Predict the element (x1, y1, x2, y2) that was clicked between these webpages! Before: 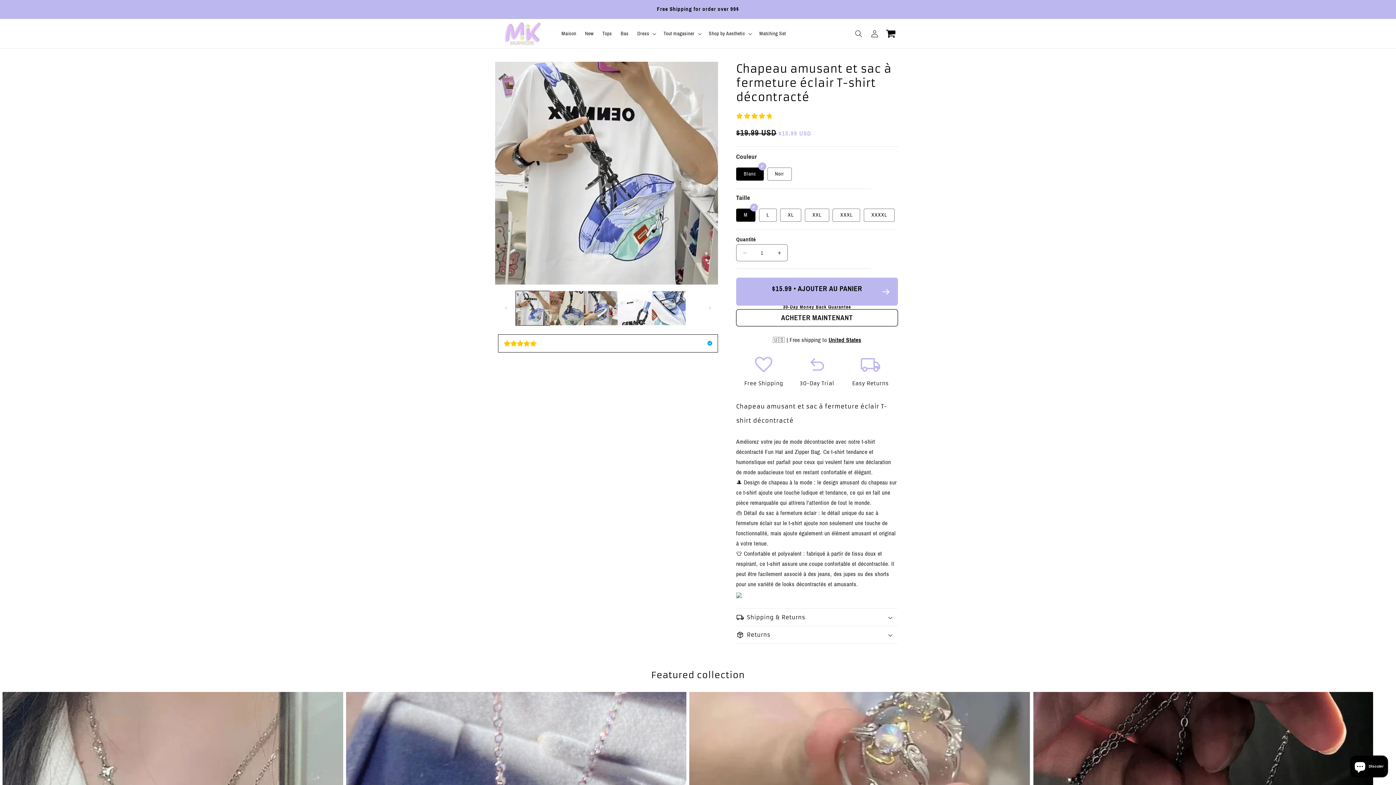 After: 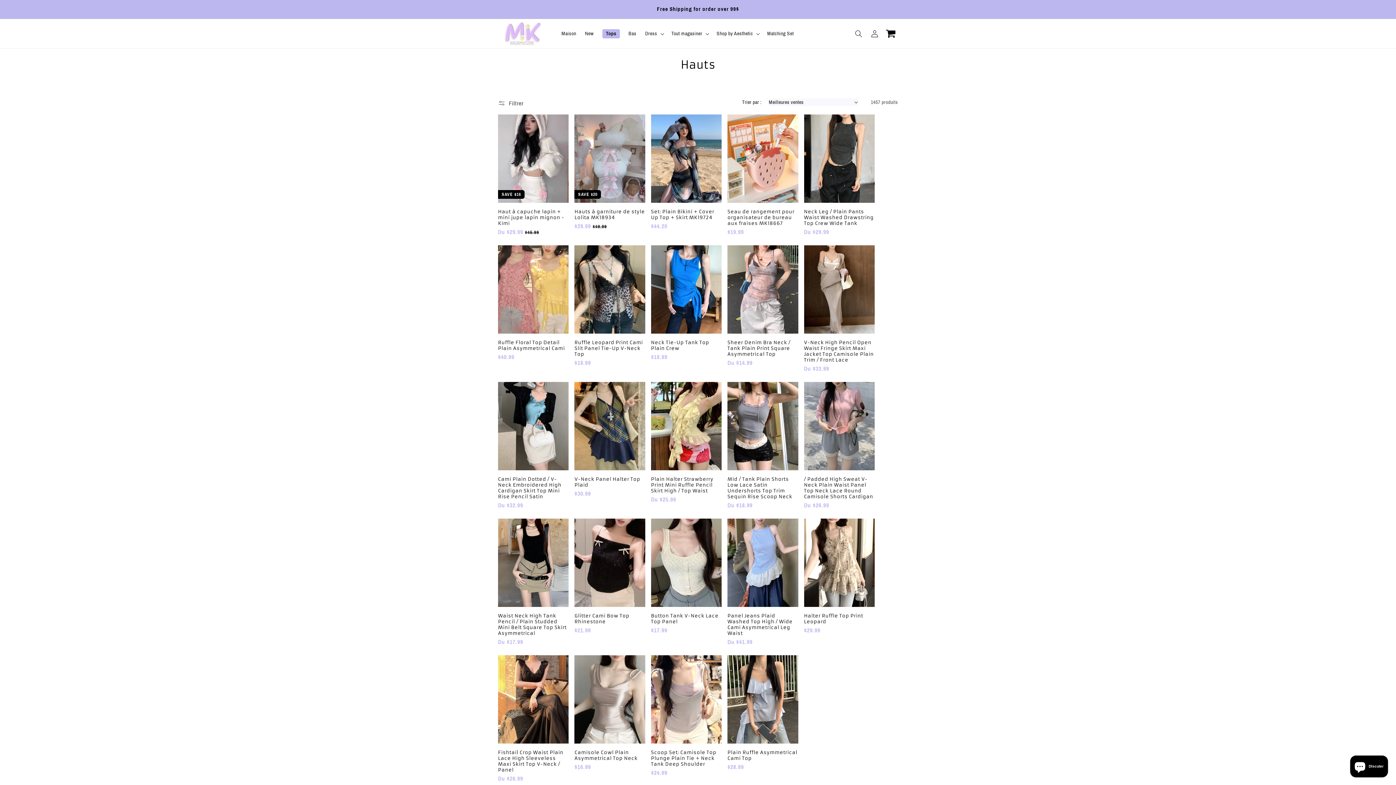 Action: bbox: (598, 26, 616, 41) label: Tops